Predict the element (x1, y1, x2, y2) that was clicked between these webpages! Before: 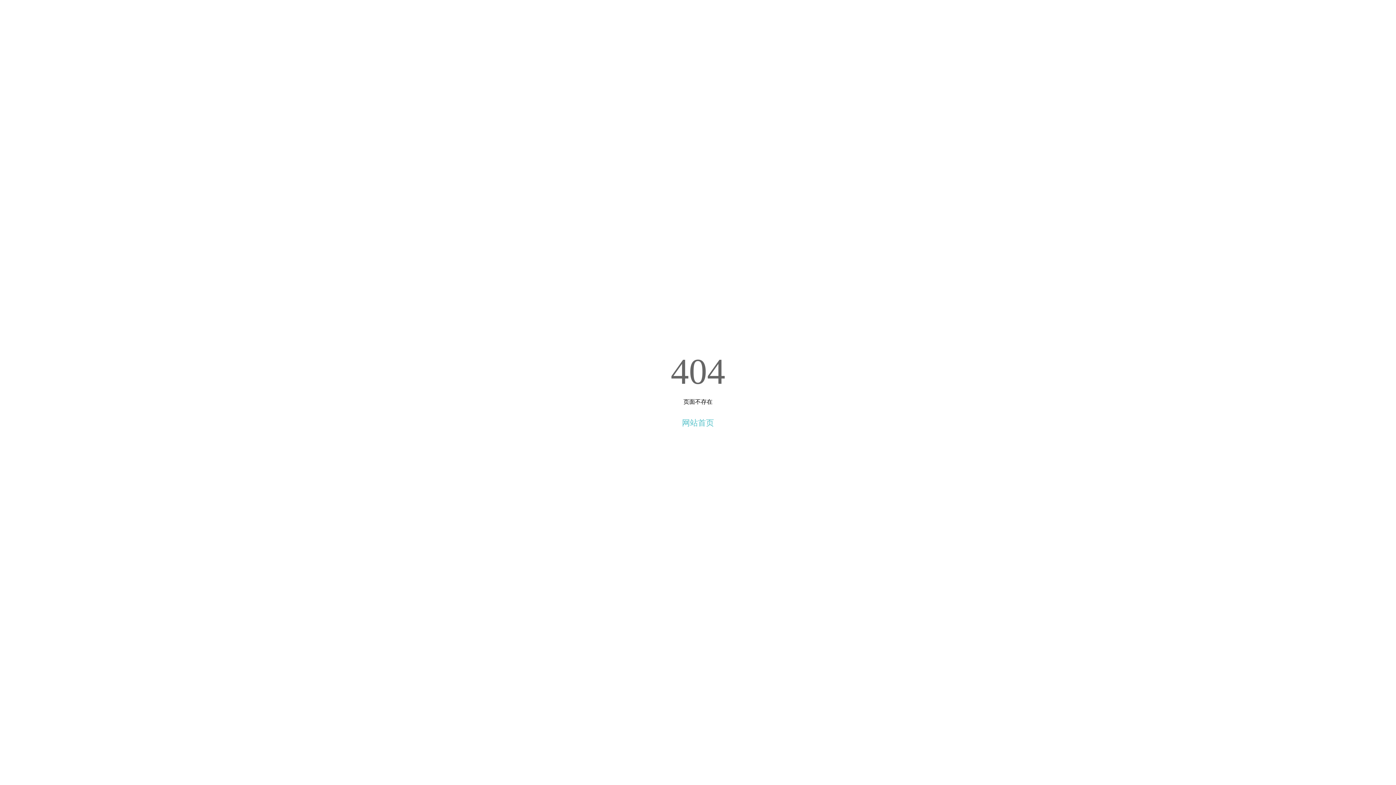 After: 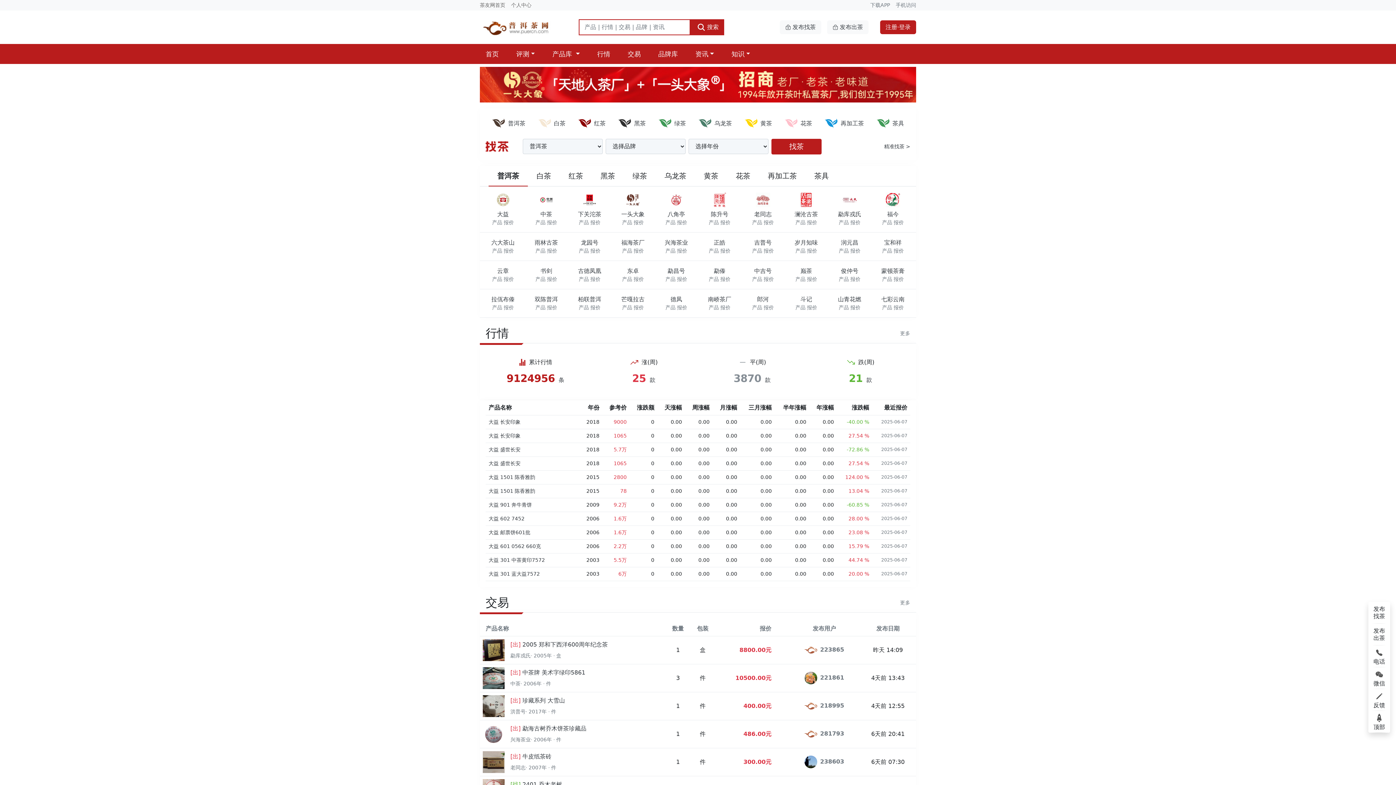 Action: label: 网站首页 bbox: (682, 418, 714, 427)